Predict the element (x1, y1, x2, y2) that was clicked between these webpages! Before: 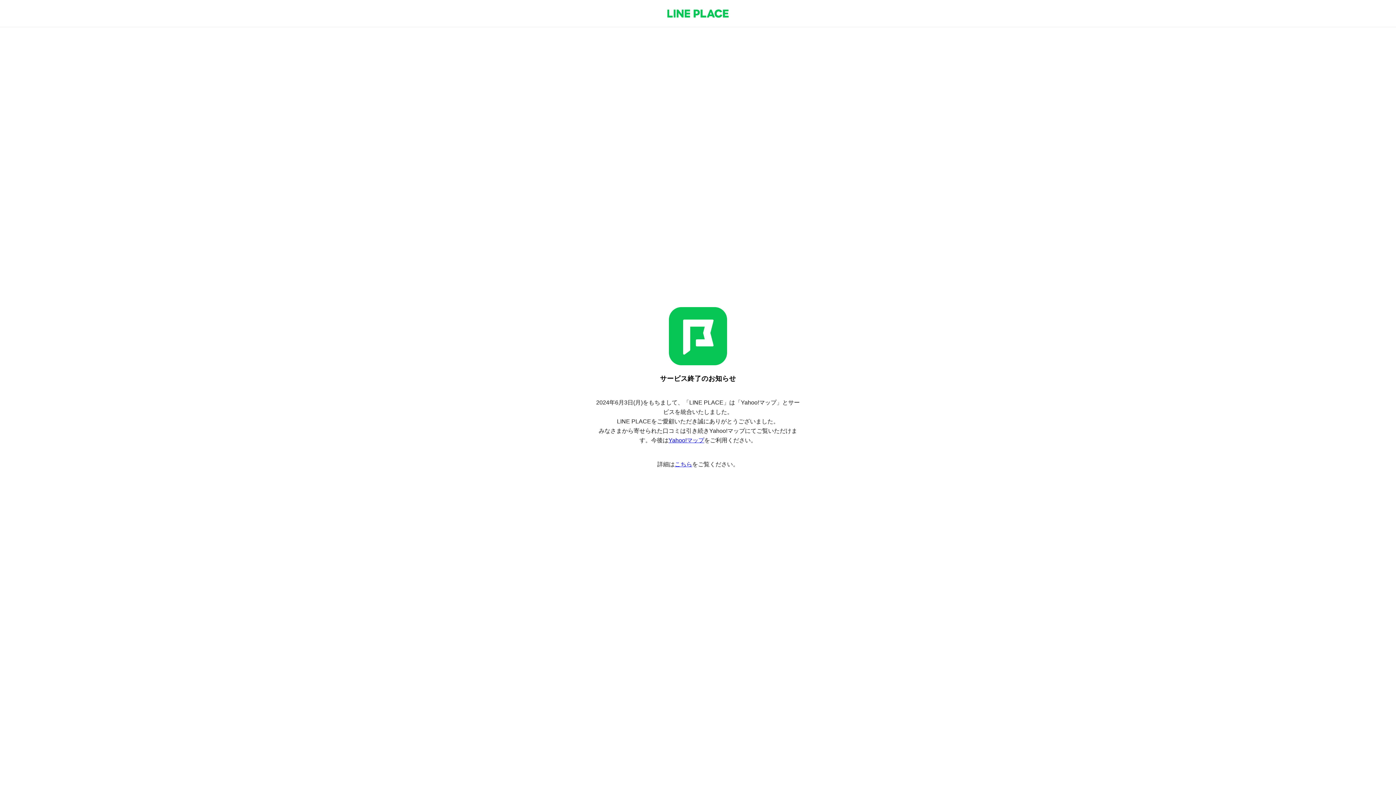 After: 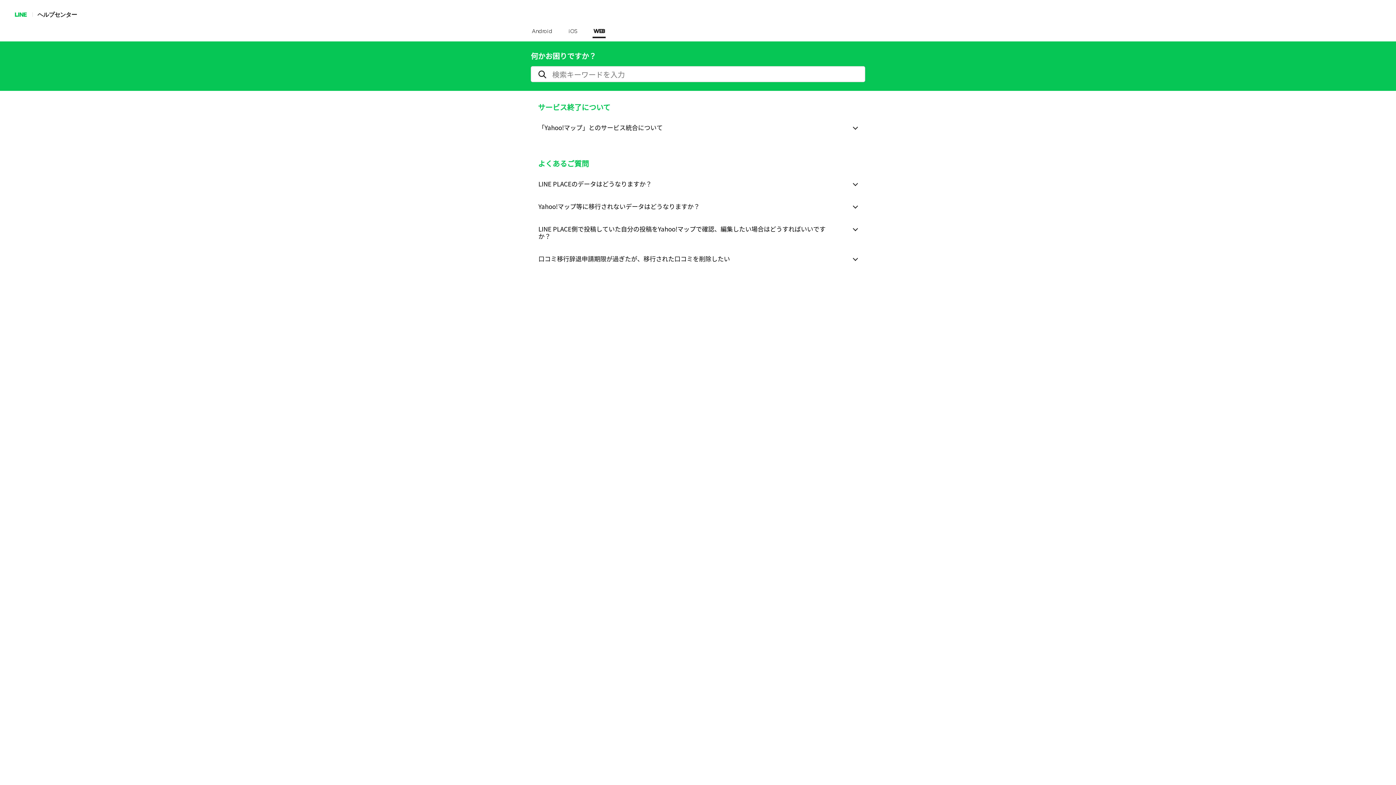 Action: label: こちら bbox: (674, 461, 692, 467)